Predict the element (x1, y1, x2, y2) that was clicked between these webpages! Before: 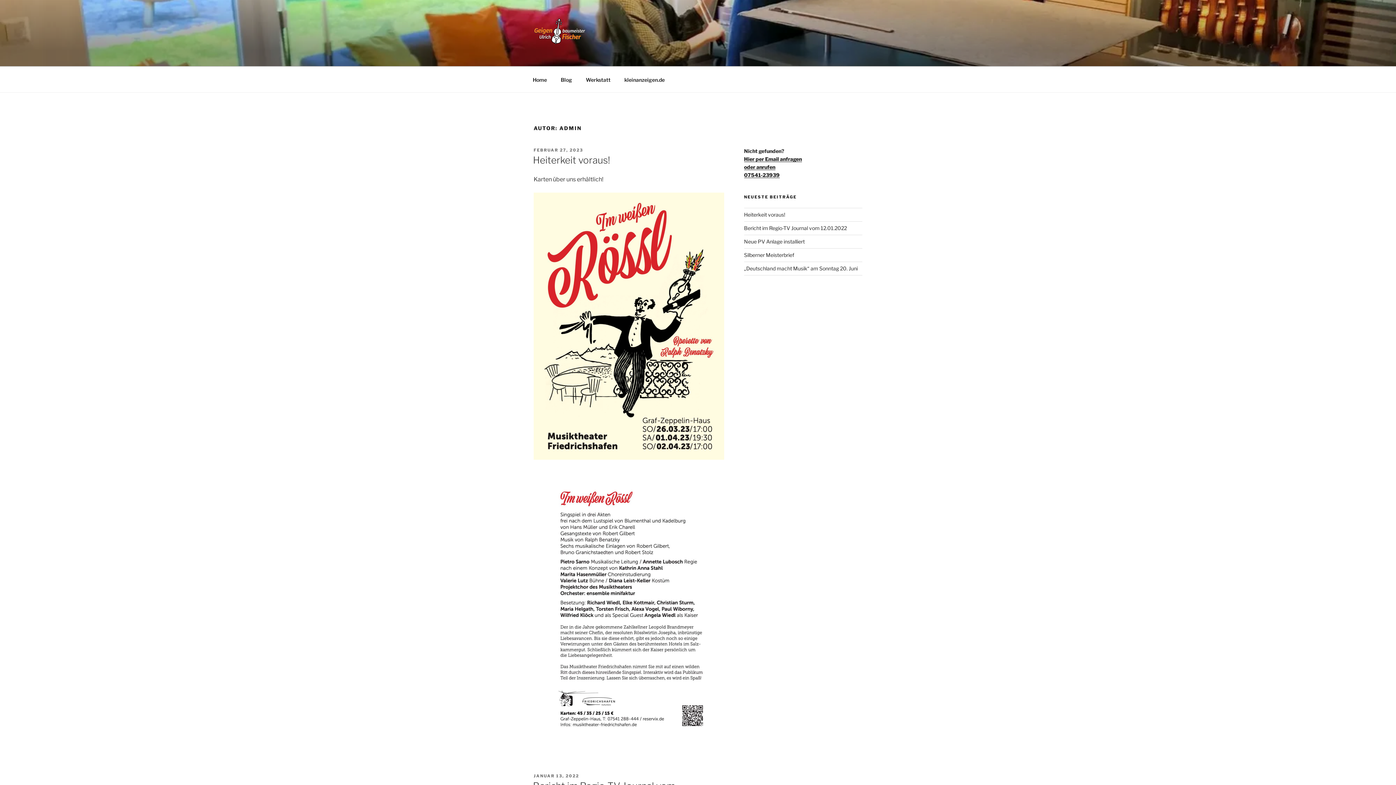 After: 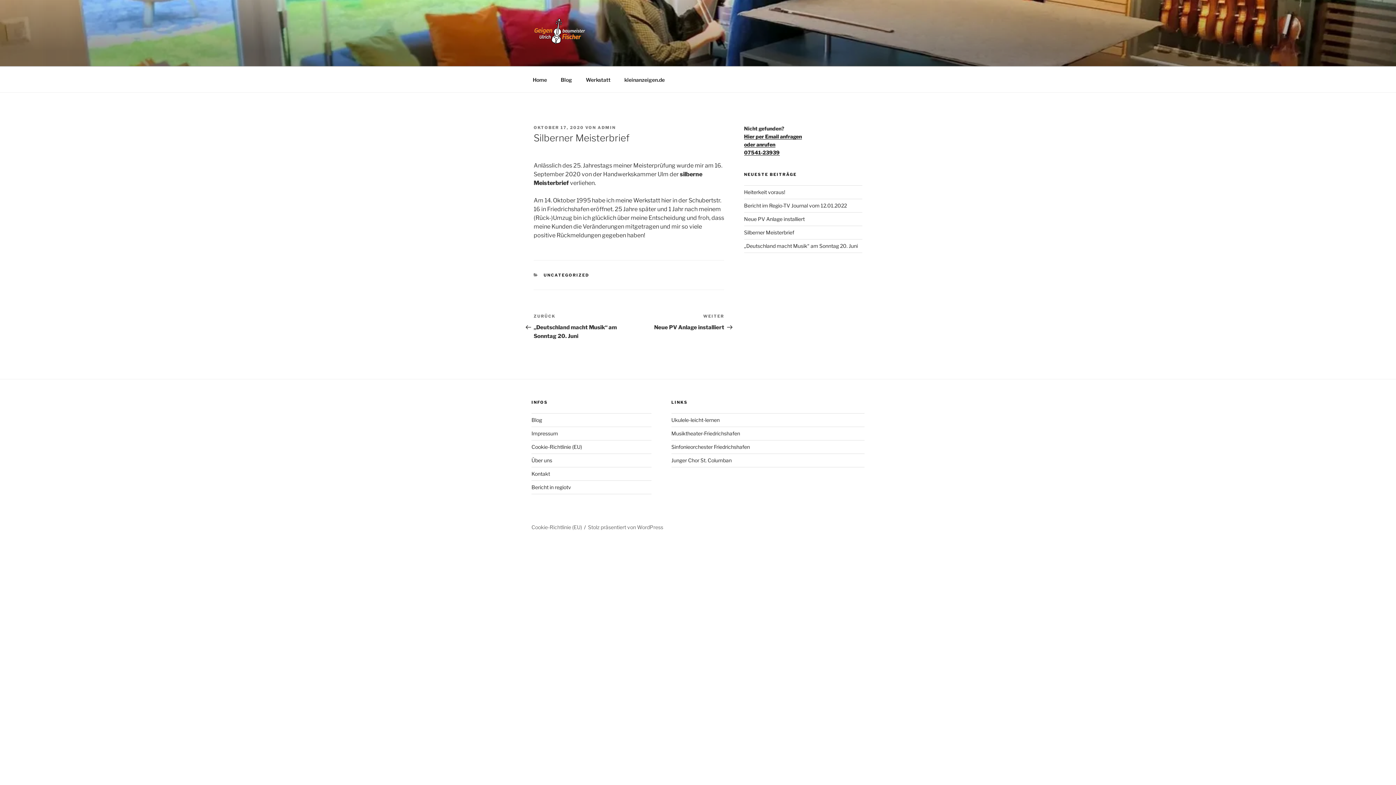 Action: bbox: (744, 251, 794, 258) label: Silberner Meisterbrief